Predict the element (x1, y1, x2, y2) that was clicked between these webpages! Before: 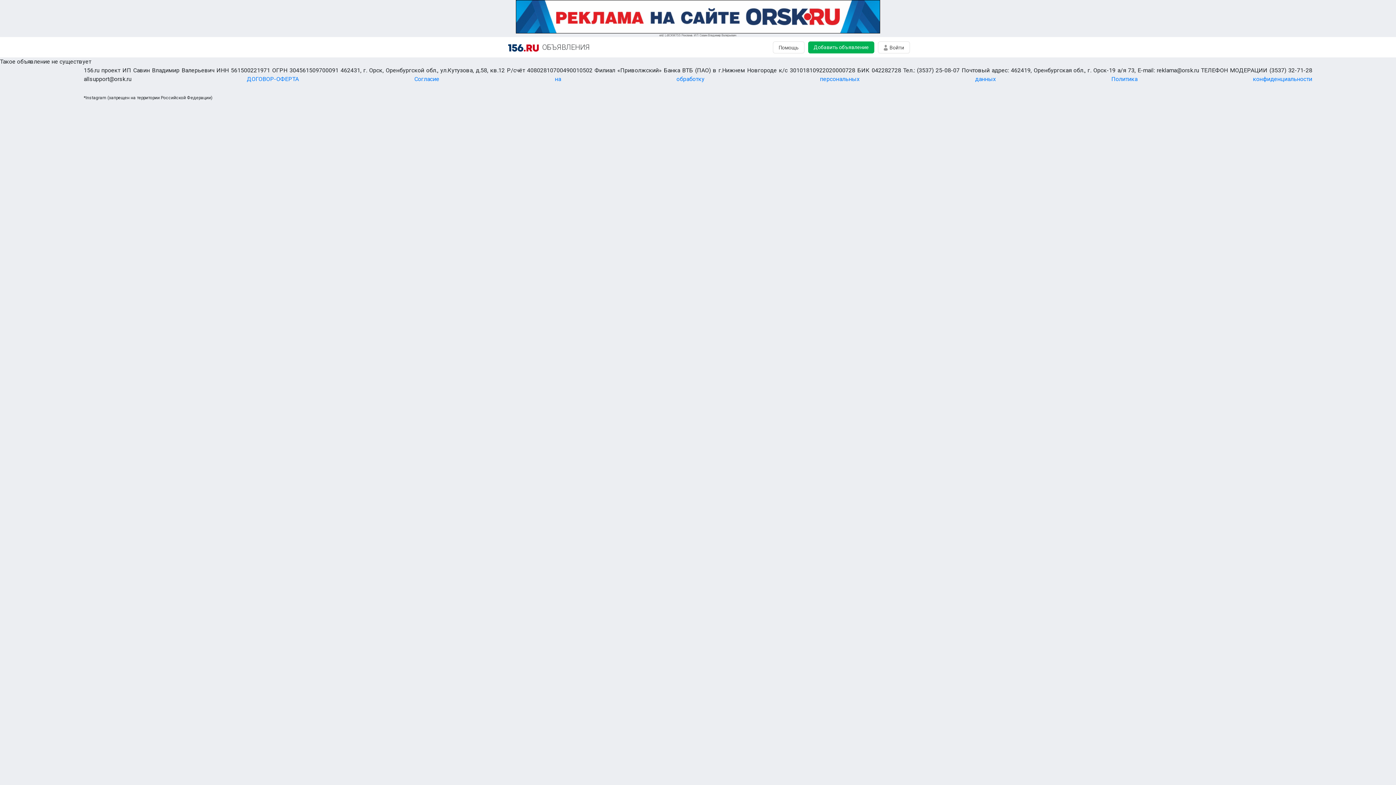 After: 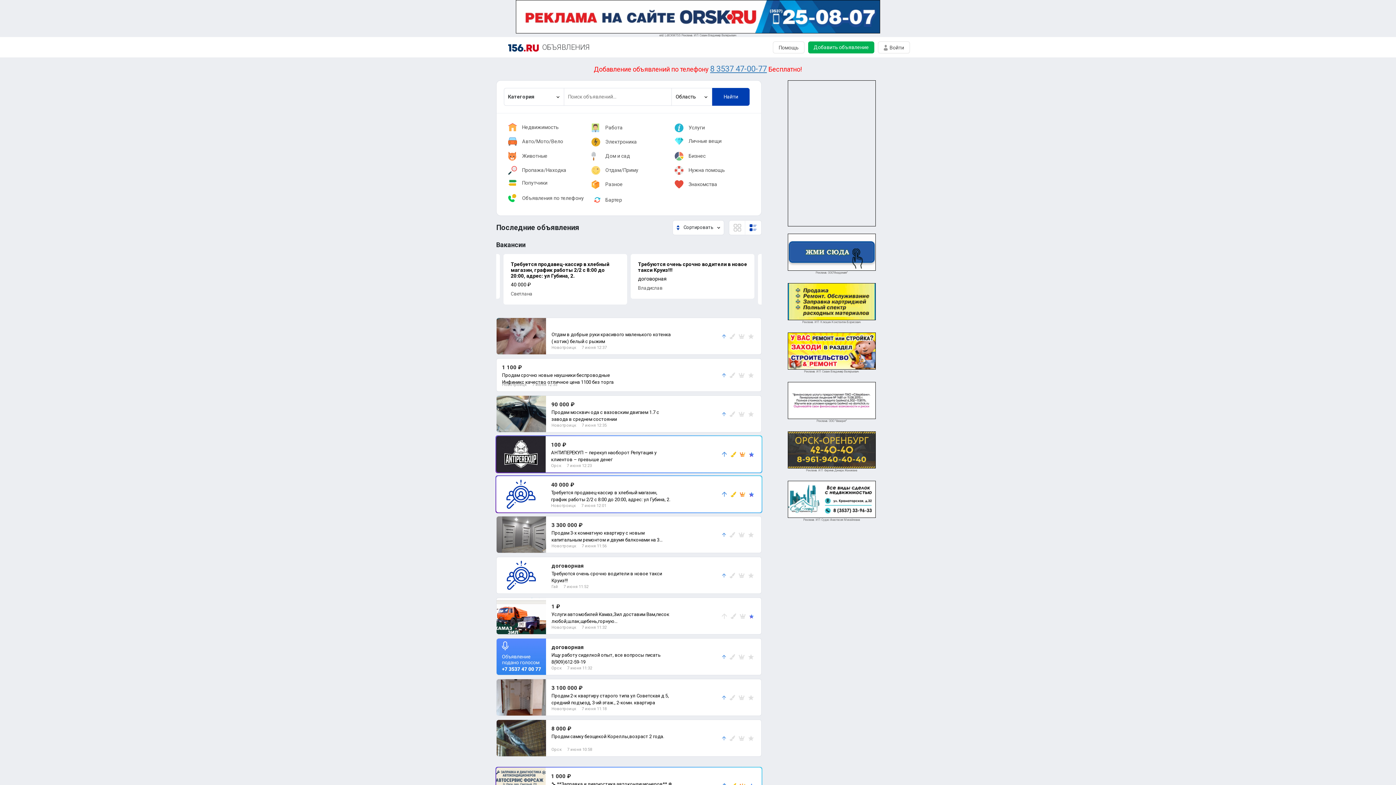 Action: label: ОБЪЯВЛЕНИЯ bbox: (542, 37, 590, 57)